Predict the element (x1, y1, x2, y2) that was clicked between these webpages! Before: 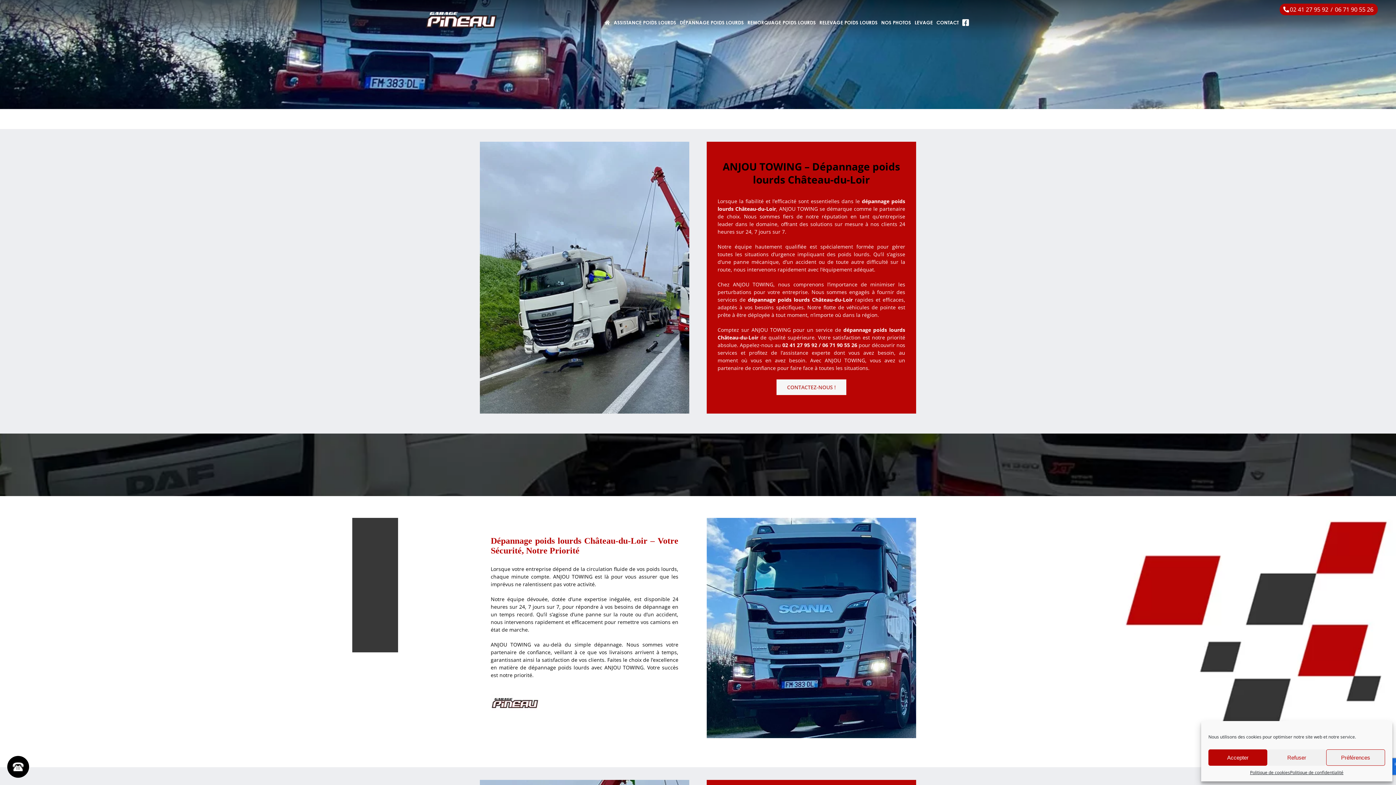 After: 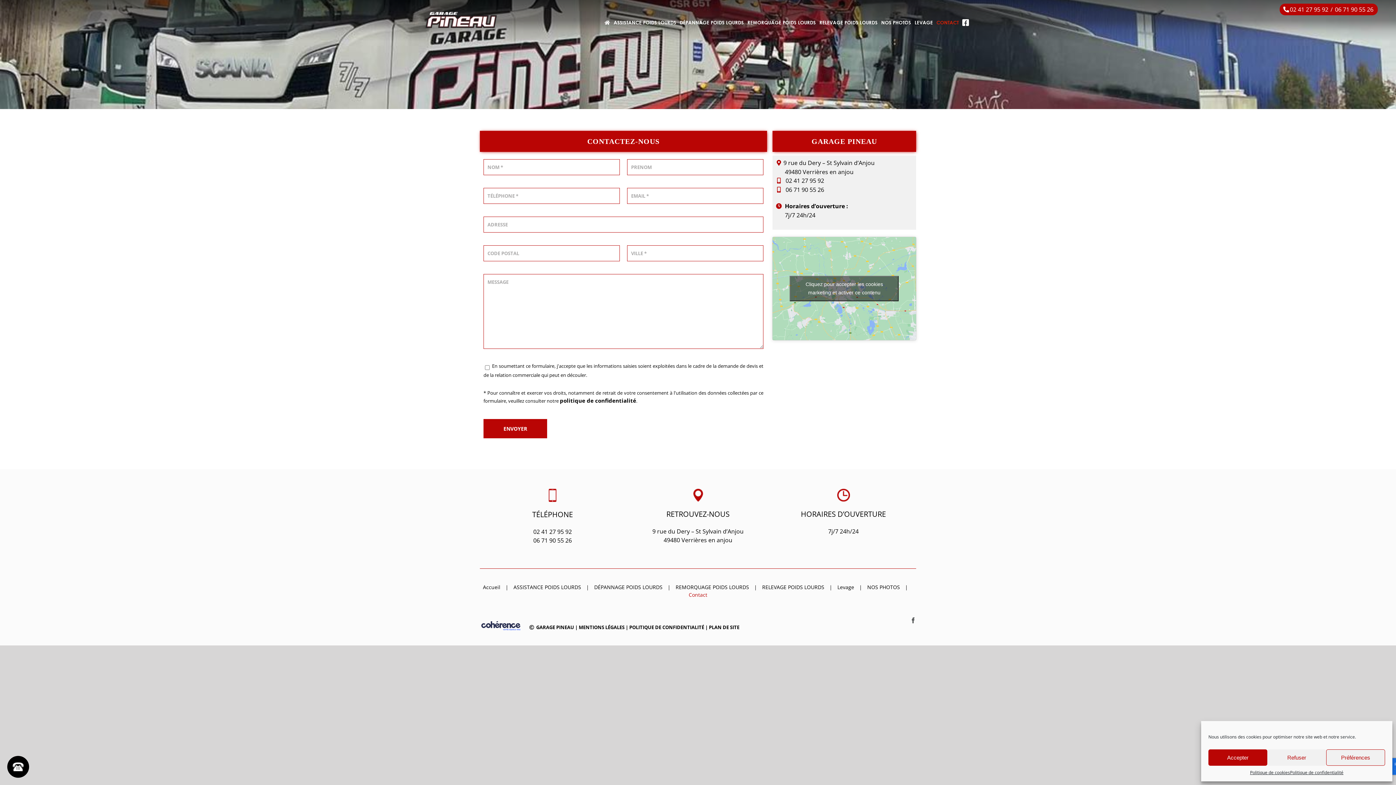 Action: label: CONTACT bbox: (934, 10, 960, 34)